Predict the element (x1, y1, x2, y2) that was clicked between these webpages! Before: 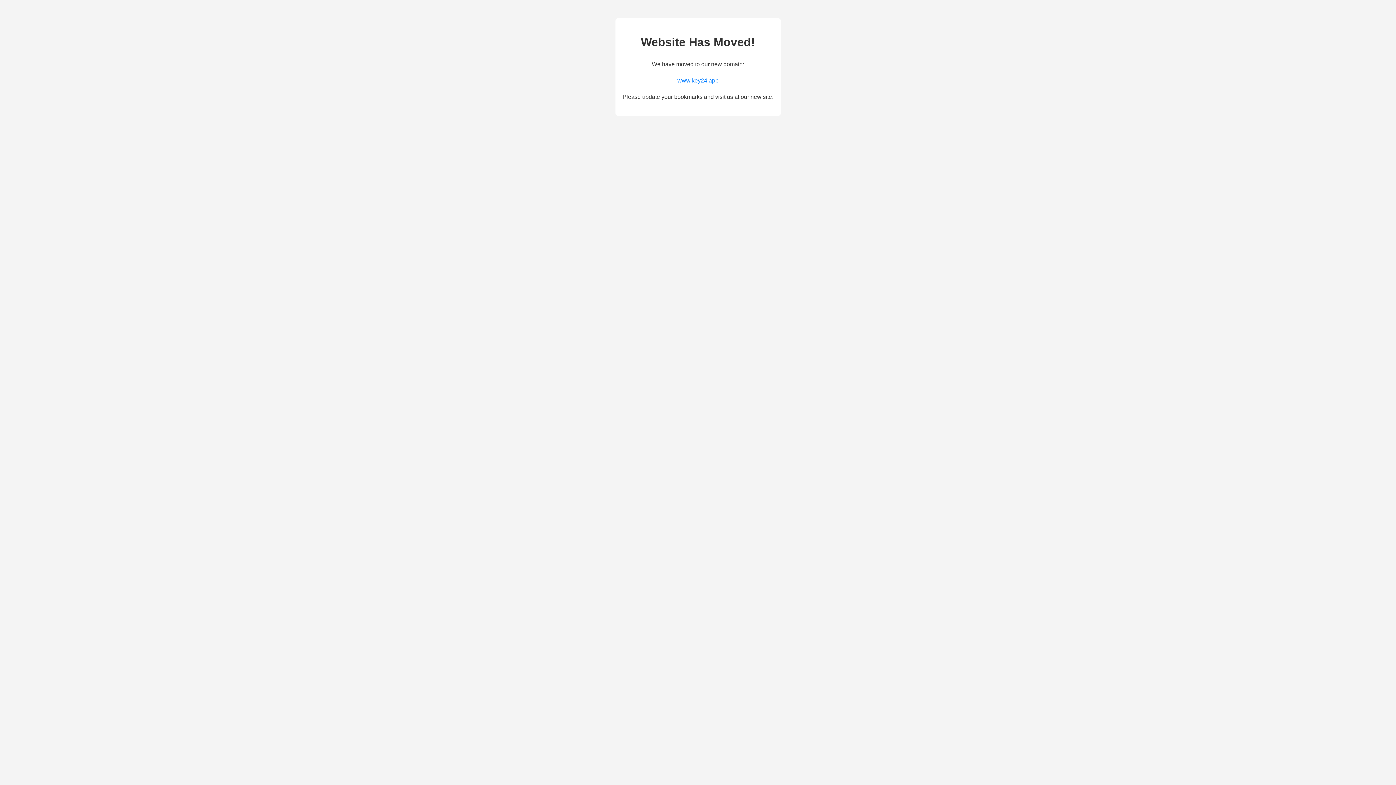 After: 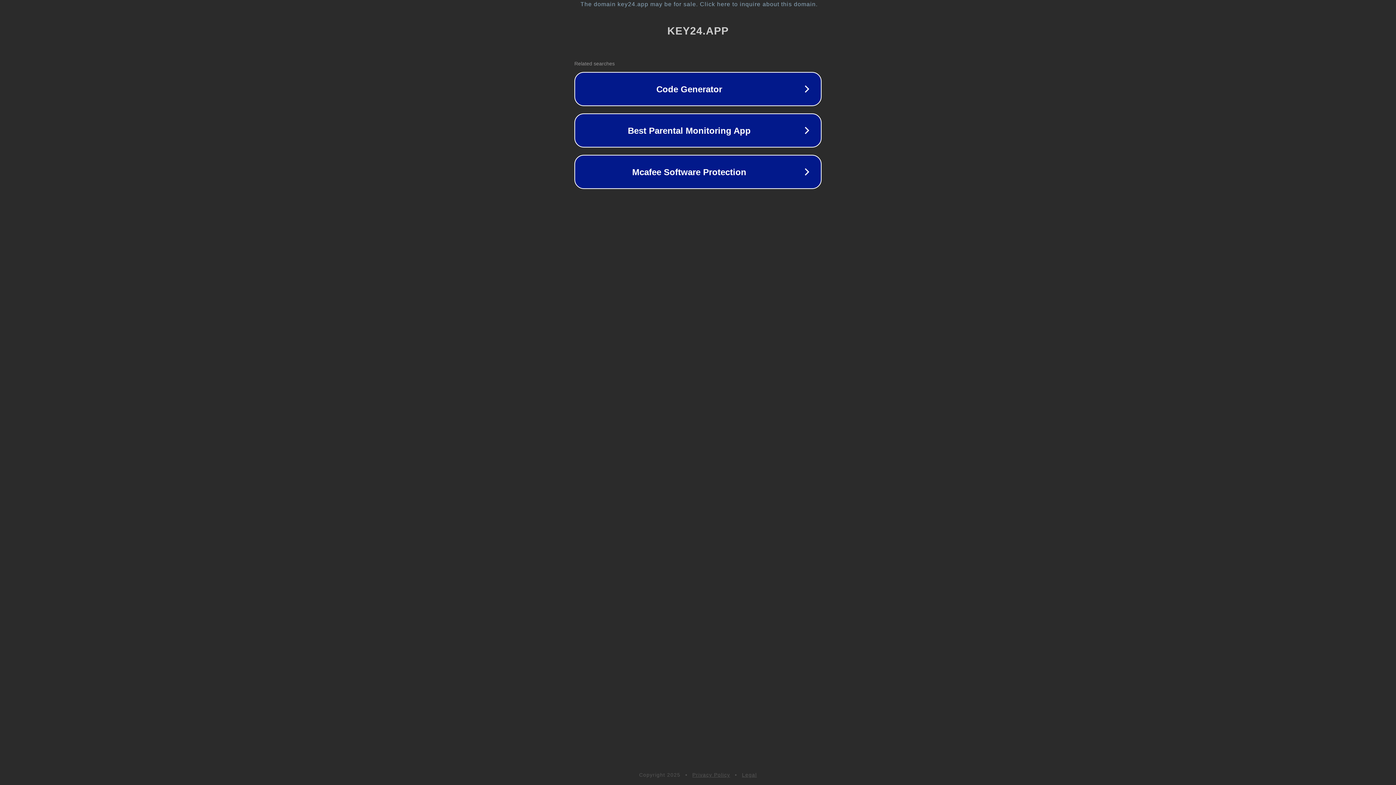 Action: label: www.key24.app bbox: (677, 77, 718, 83)